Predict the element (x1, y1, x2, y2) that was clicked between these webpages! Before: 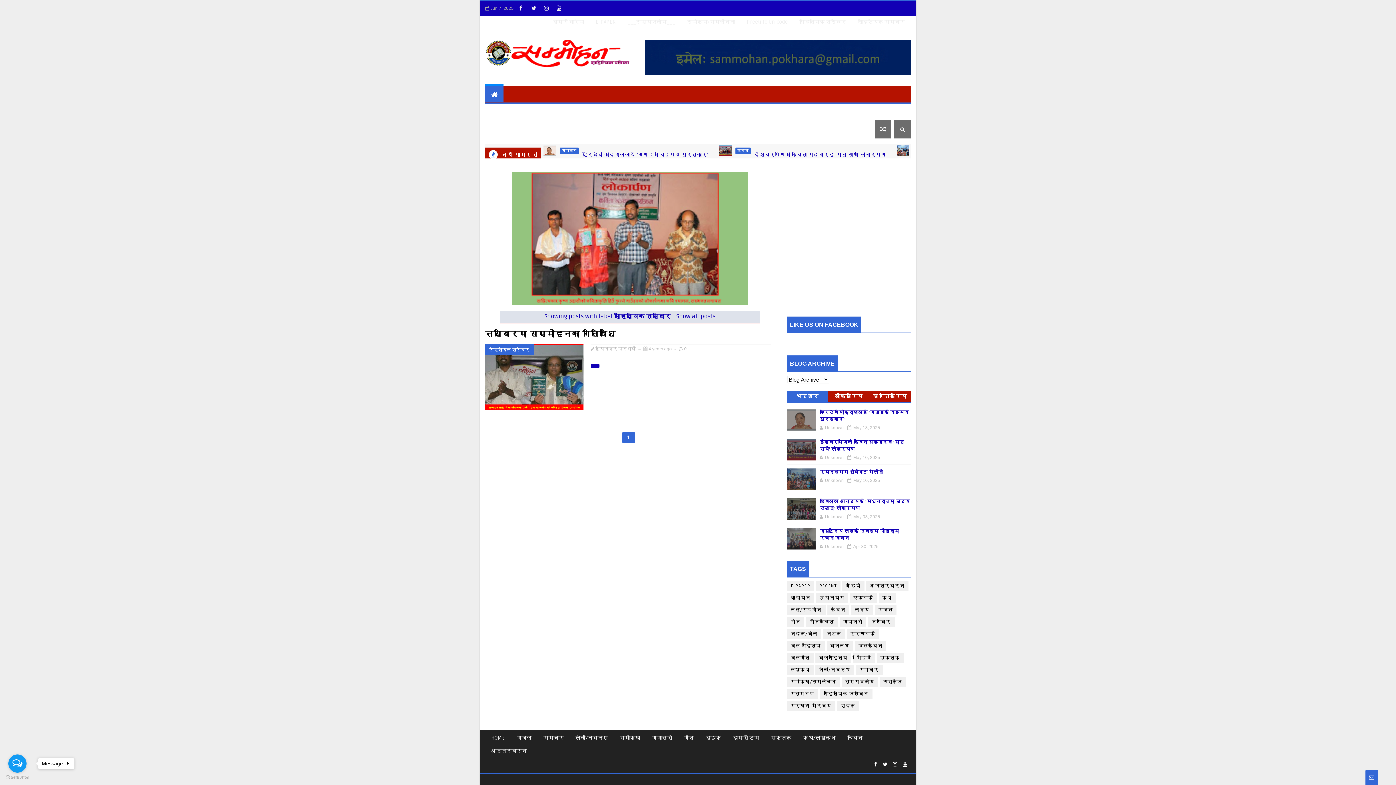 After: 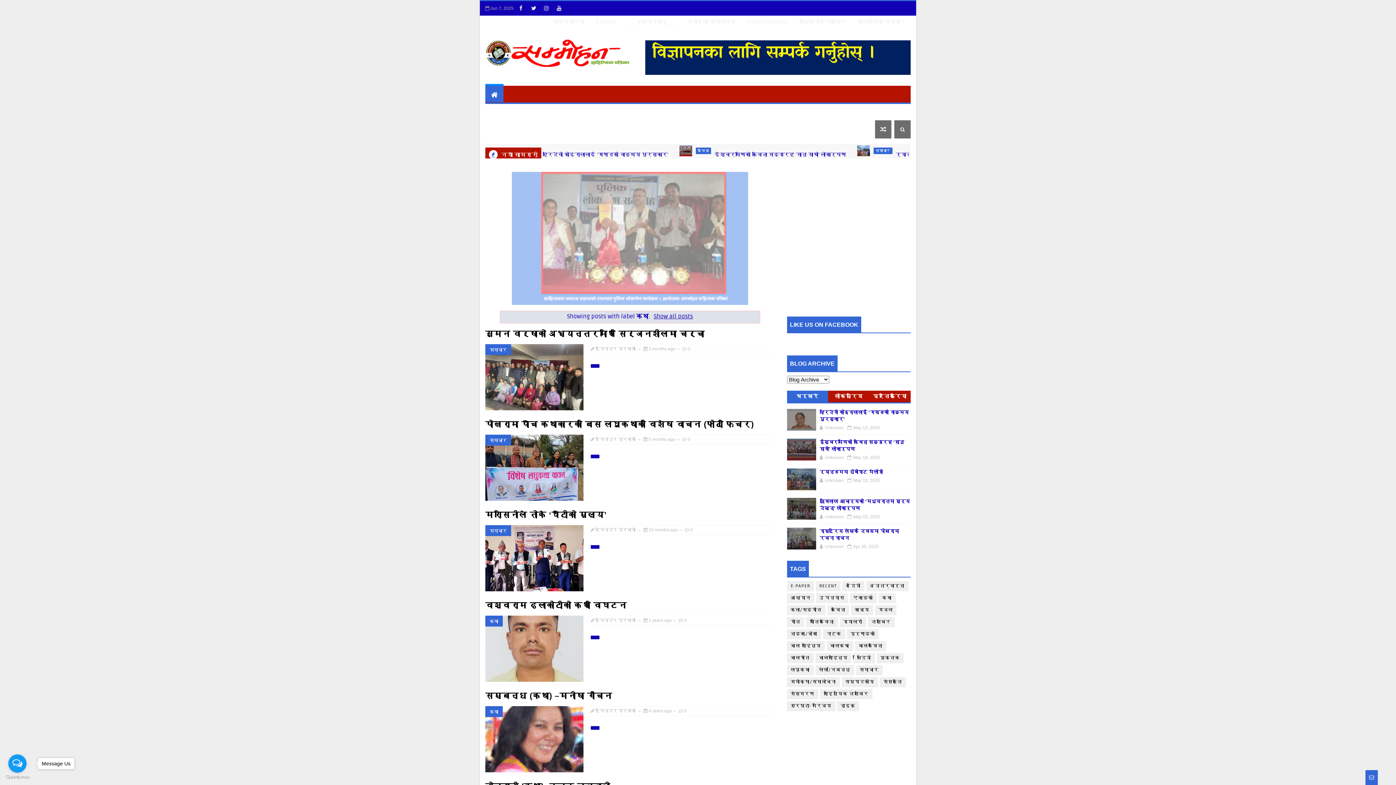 Action: bbox: (878, 593, 895, 603) label: कथा